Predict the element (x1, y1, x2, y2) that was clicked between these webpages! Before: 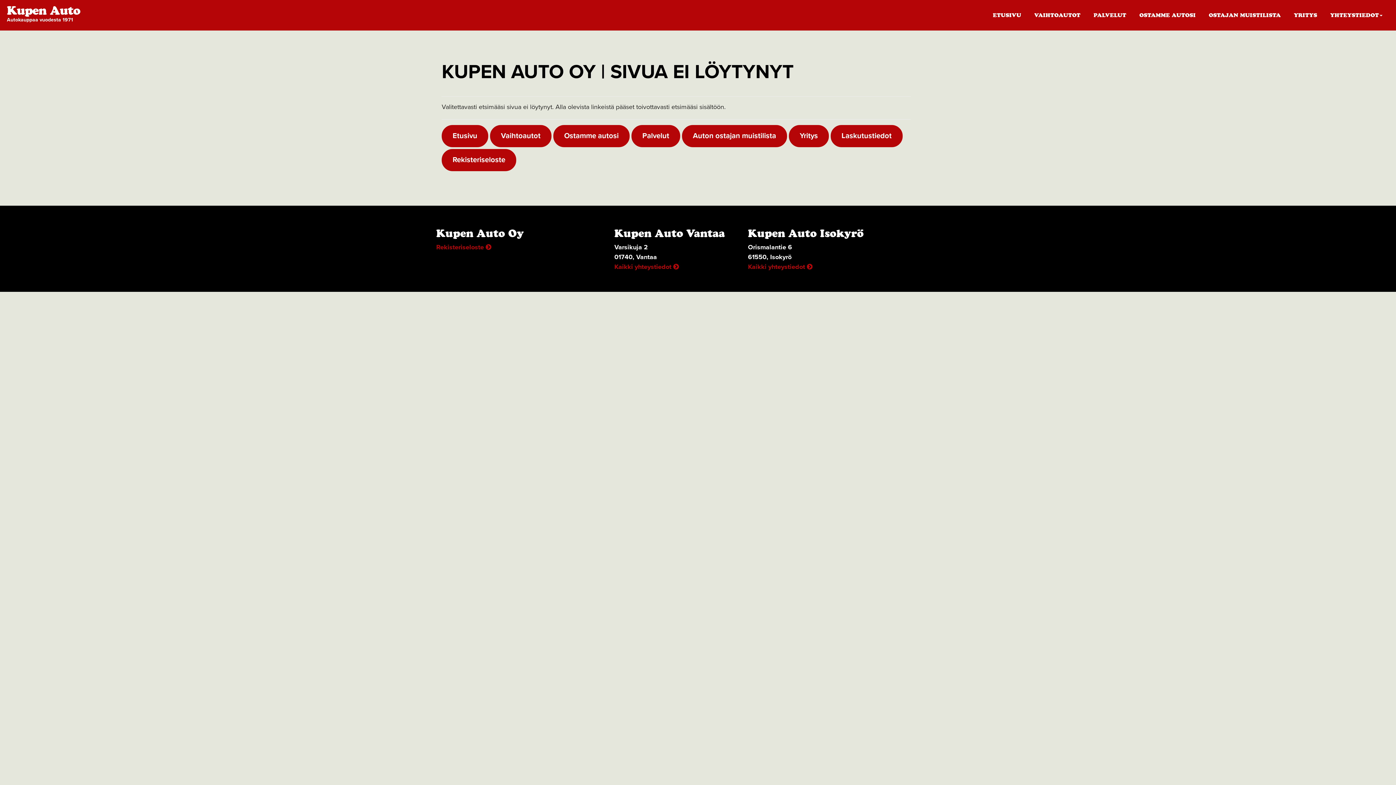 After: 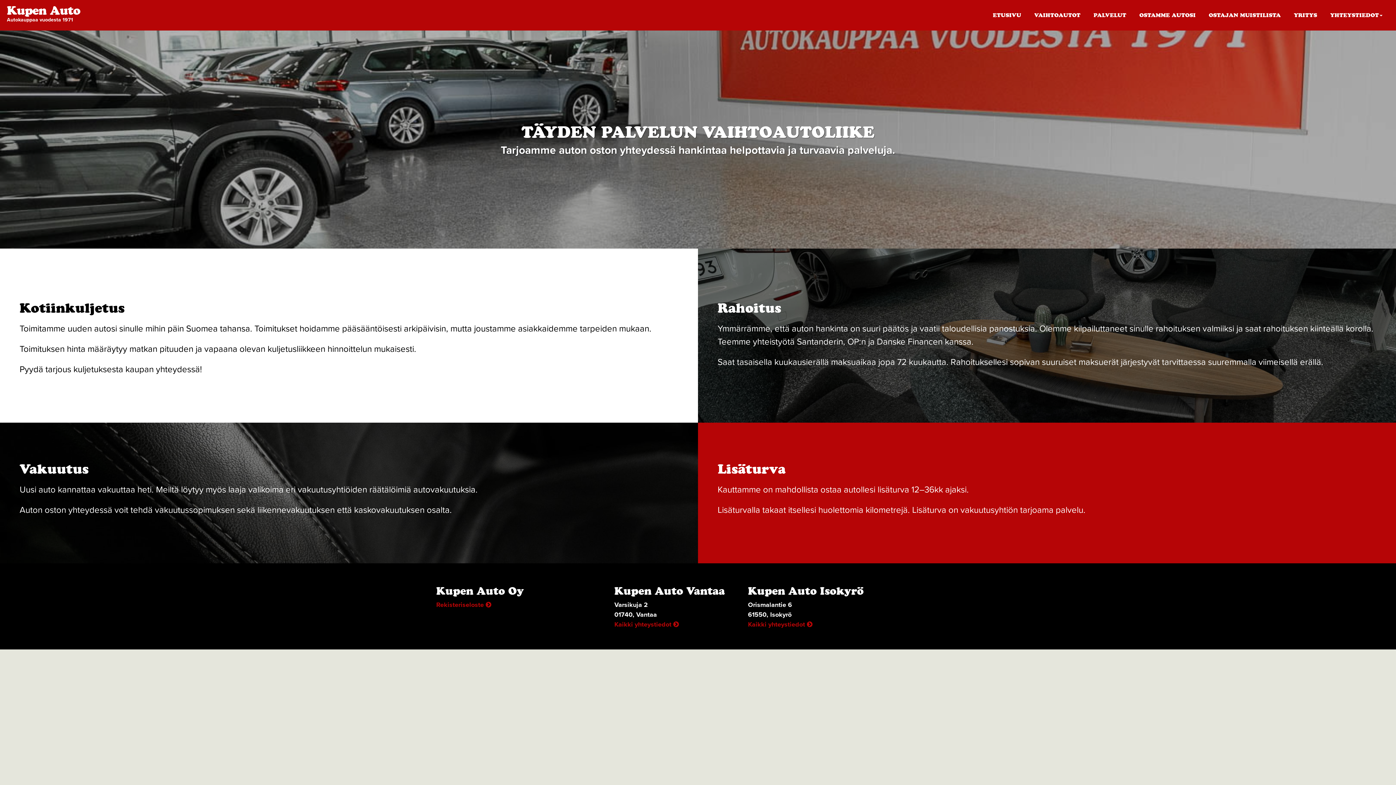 Action: label: Palvelut bbox: (631, 125, 680, 147)